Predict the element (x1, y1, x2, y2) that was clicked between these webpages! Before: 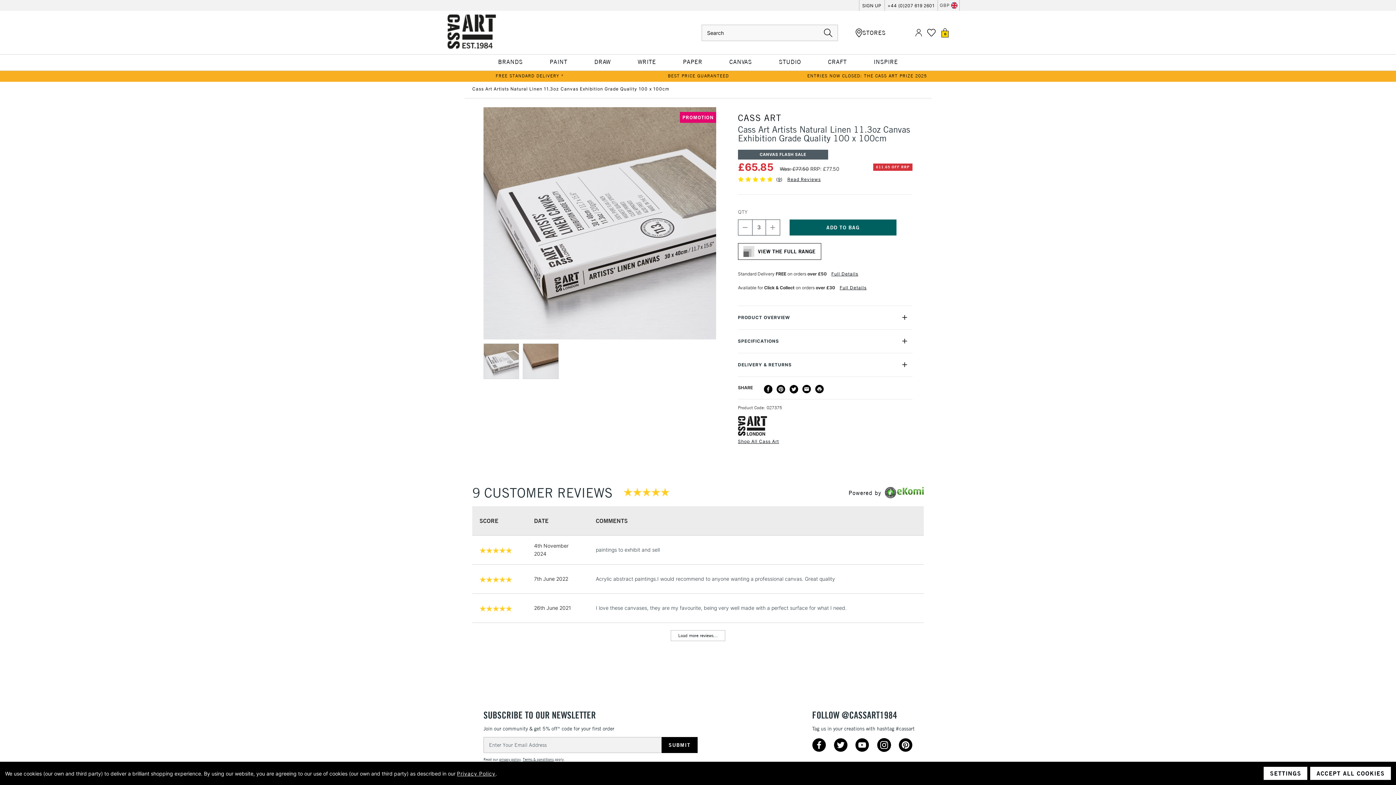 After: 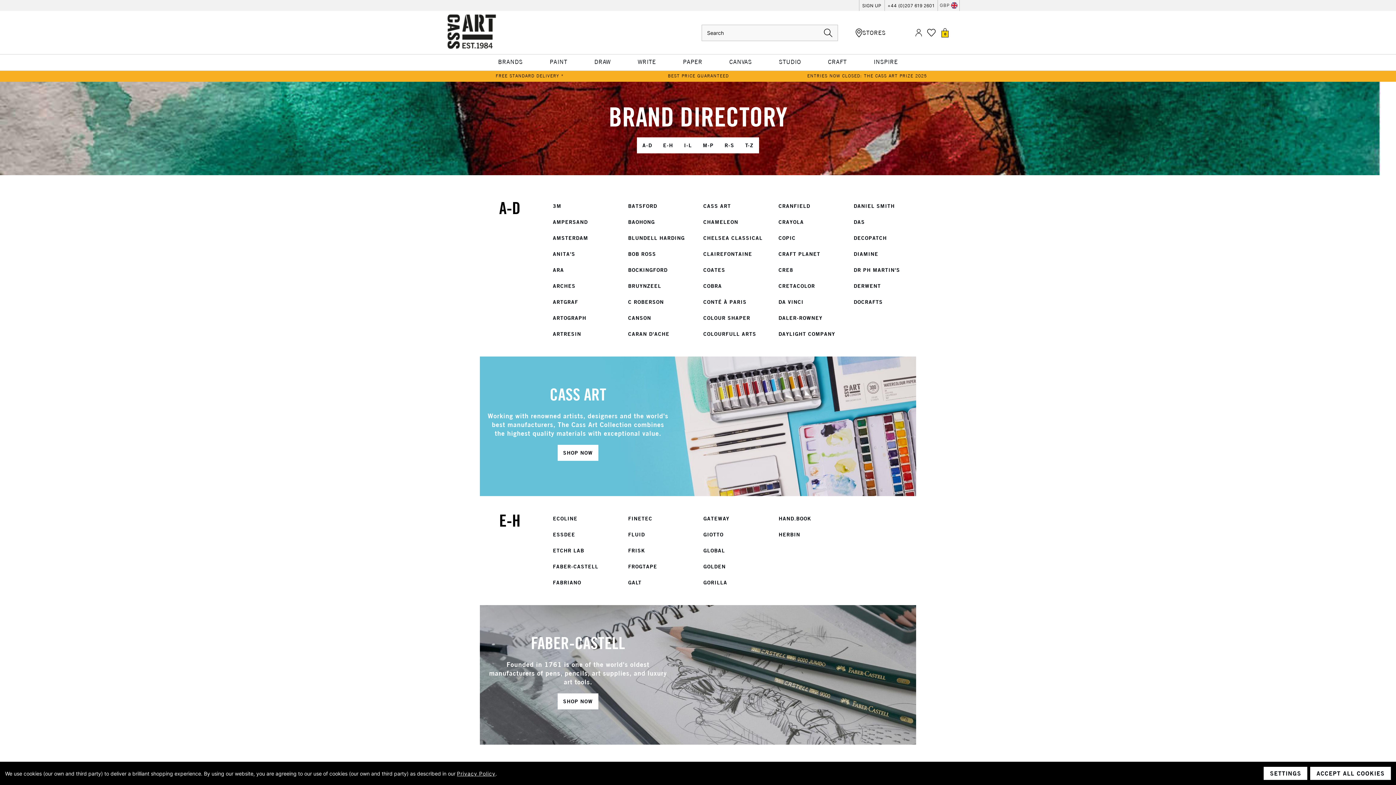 Action: label: brands  bbox: (498, 55, 522, 70)